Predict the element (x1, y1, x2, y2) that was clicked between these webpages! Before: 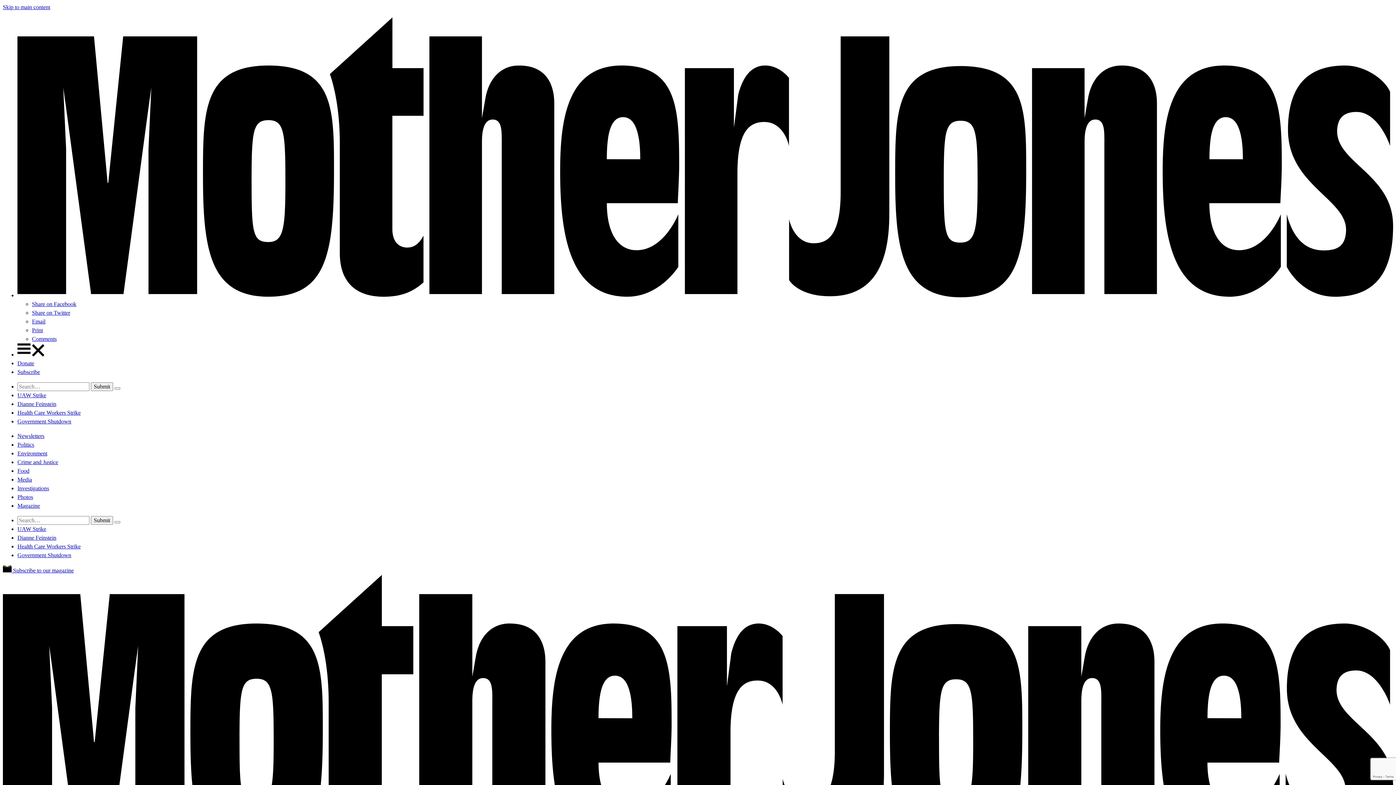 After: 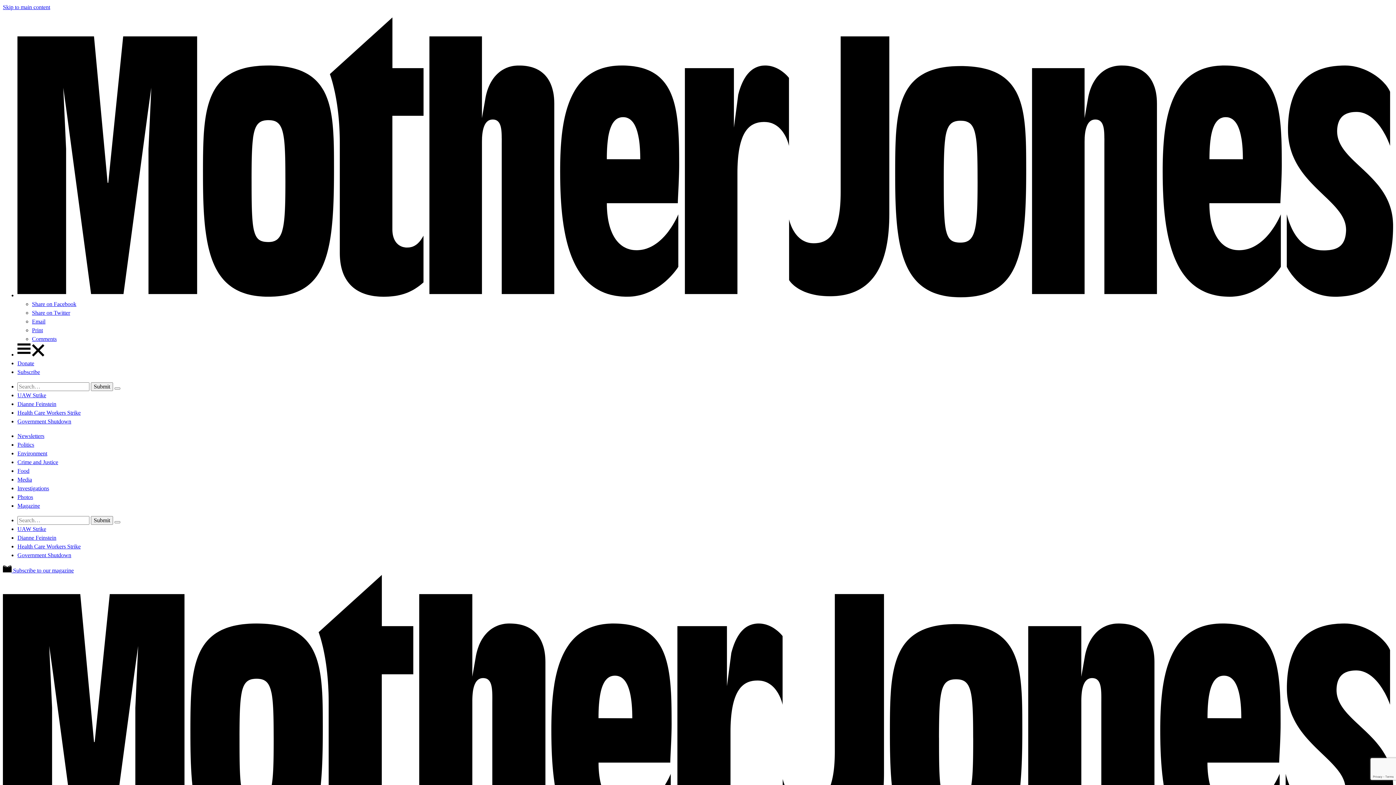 Action: label: Dianne Feinstein bbox: (17, 534, 56, 541)